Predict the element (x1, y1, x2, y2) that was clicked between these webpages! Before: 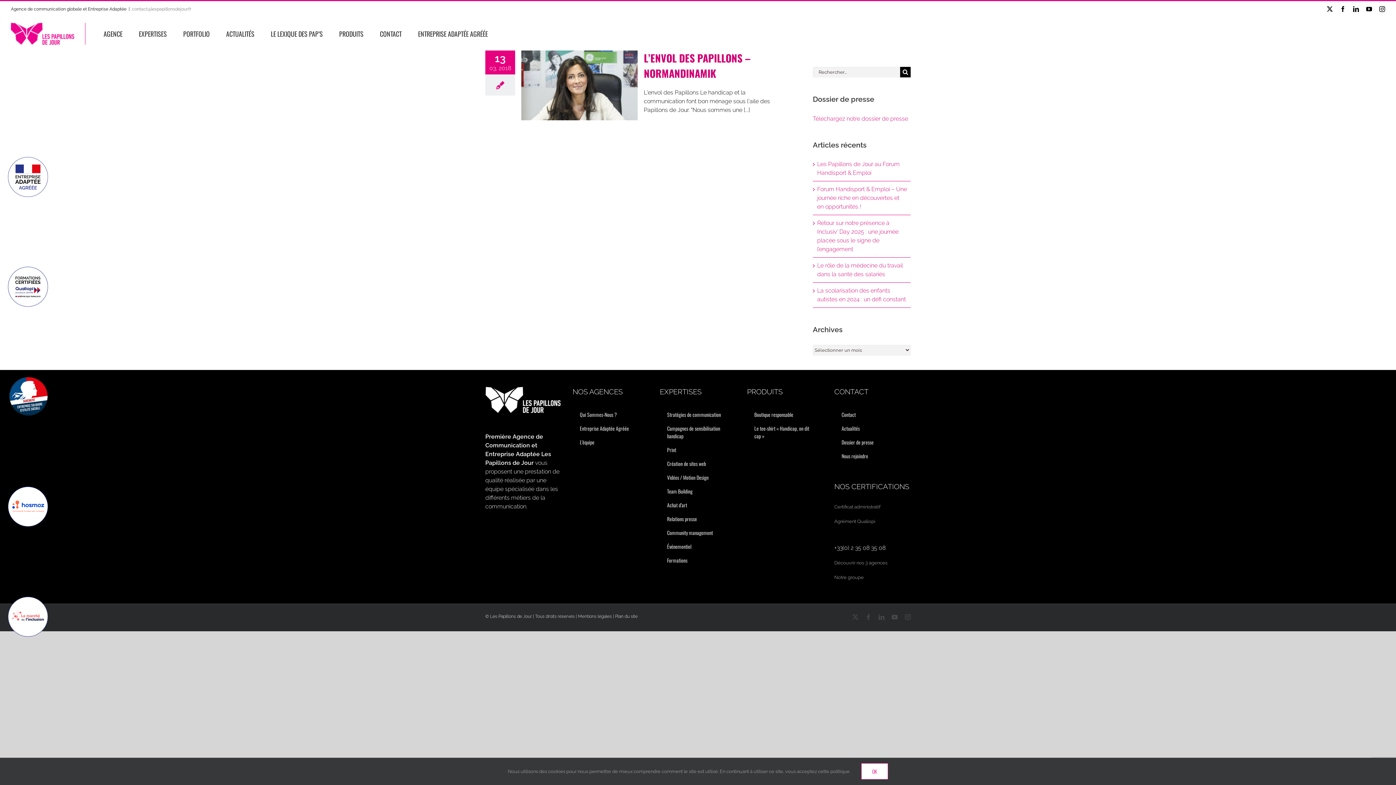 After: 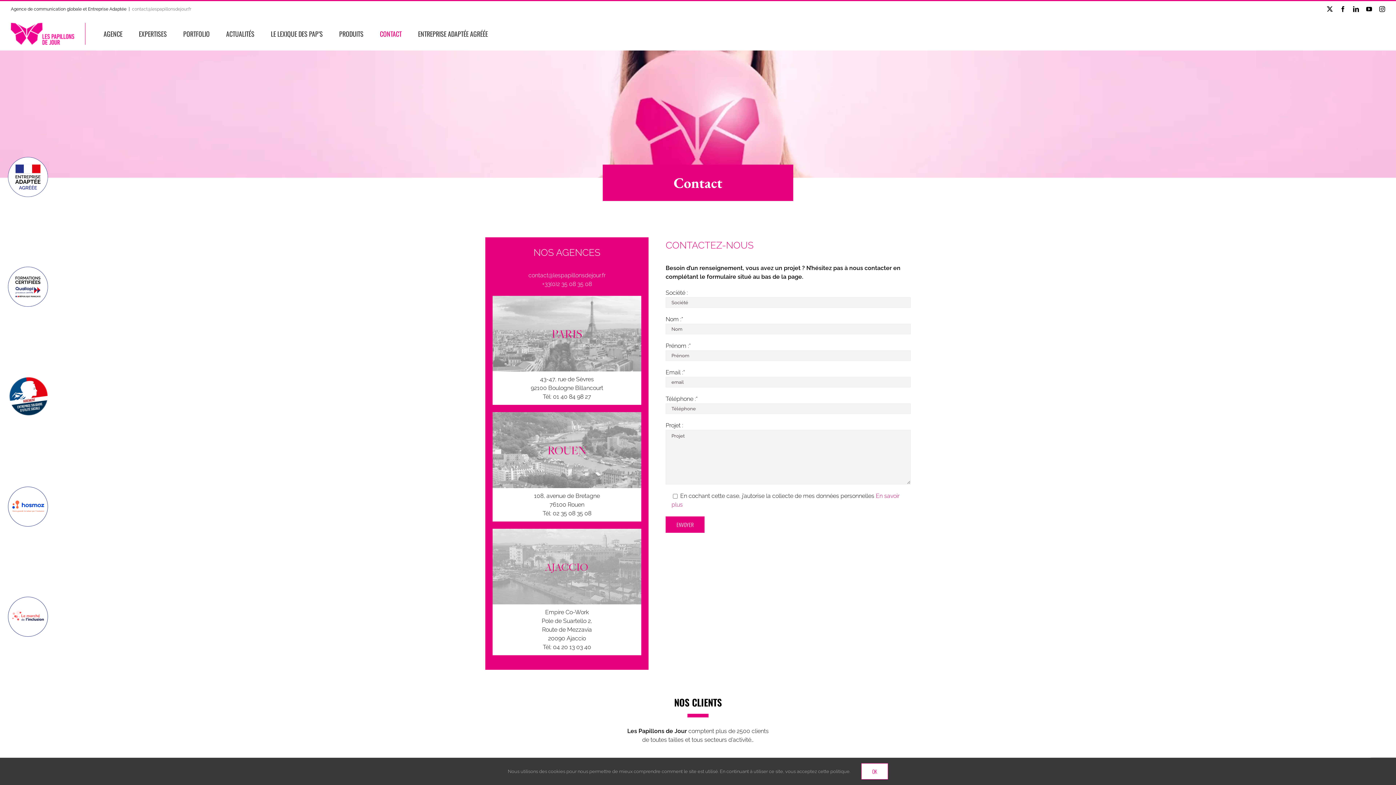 Action: bbox: (380, 17, 401, 50) label: CONTACT